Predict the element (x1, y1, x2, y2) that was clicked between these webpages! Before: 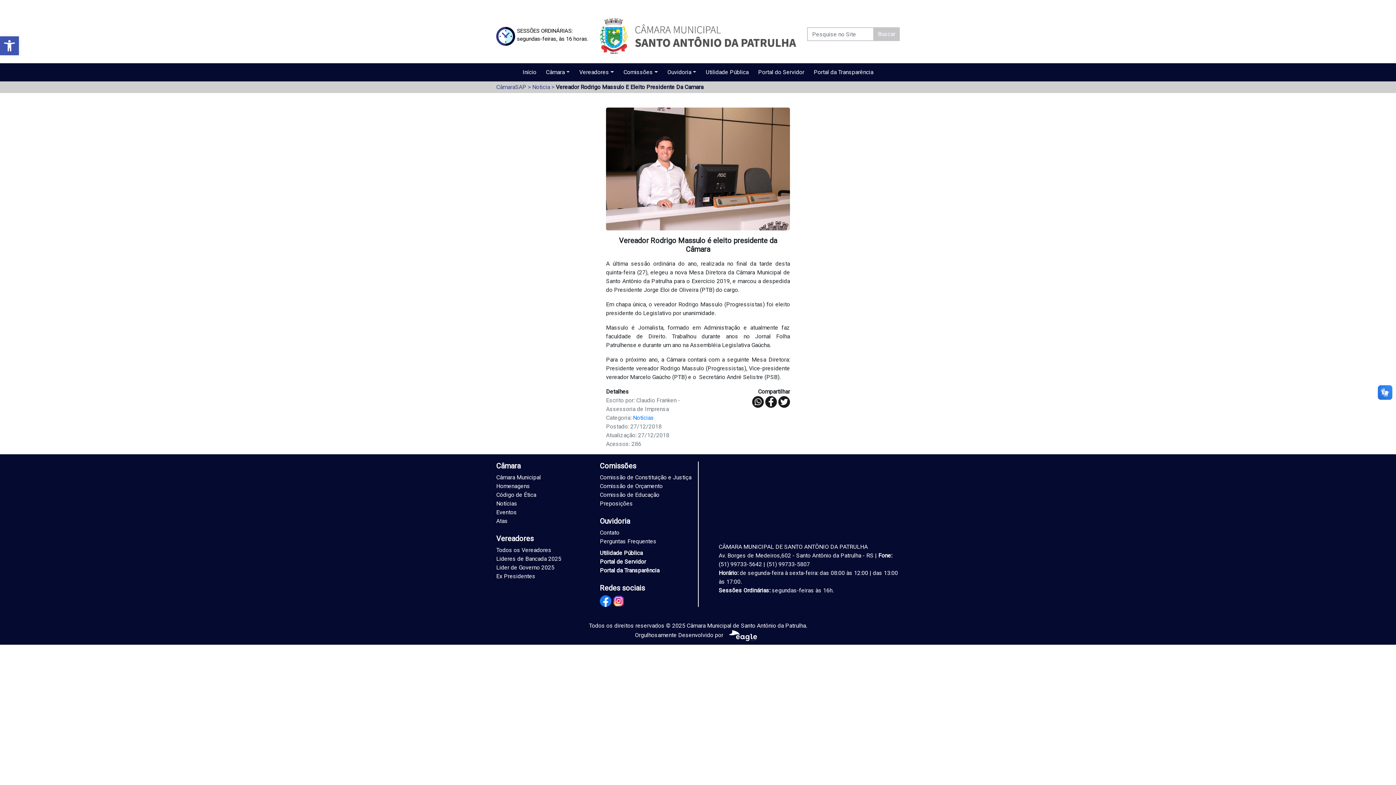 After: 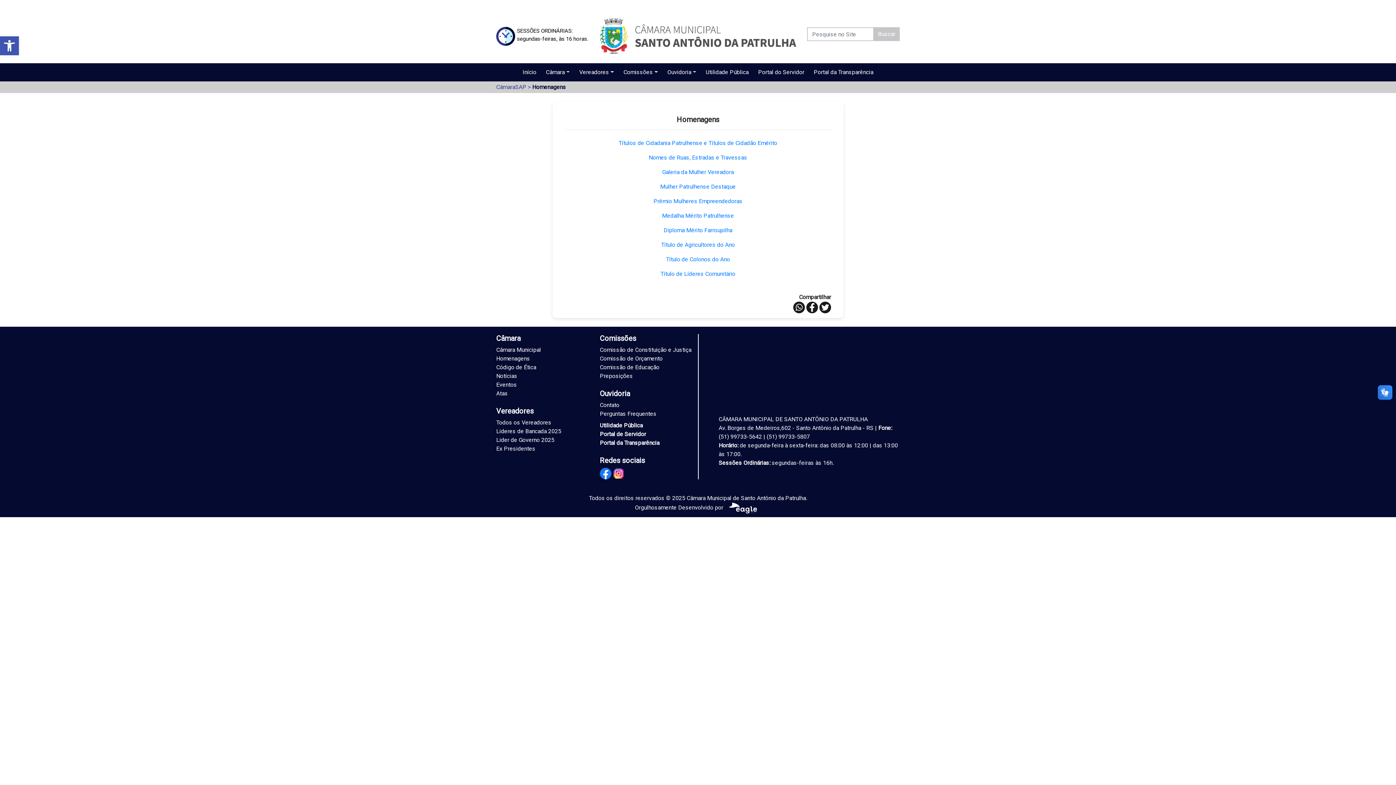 Action: bbox: (496, 482, 589, 490) label: Homenagens